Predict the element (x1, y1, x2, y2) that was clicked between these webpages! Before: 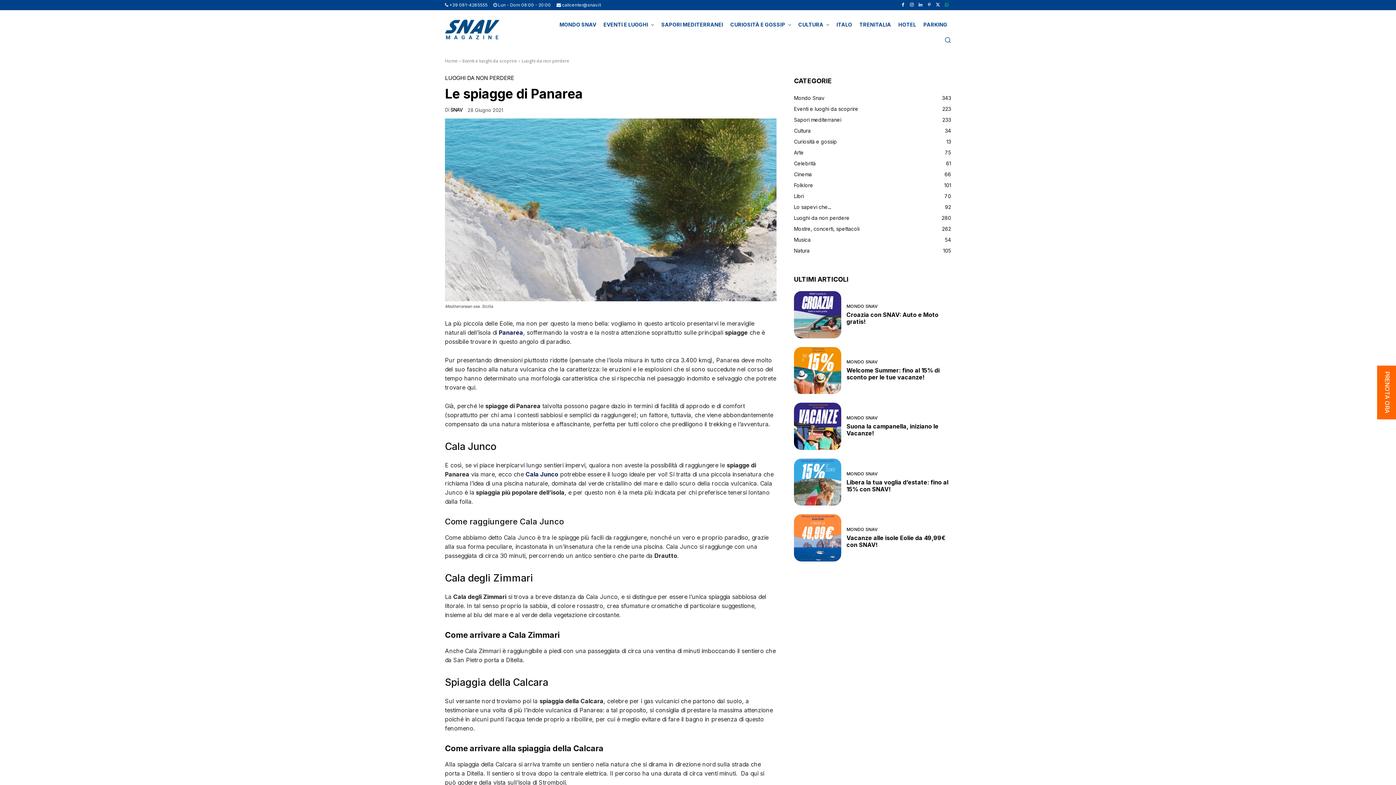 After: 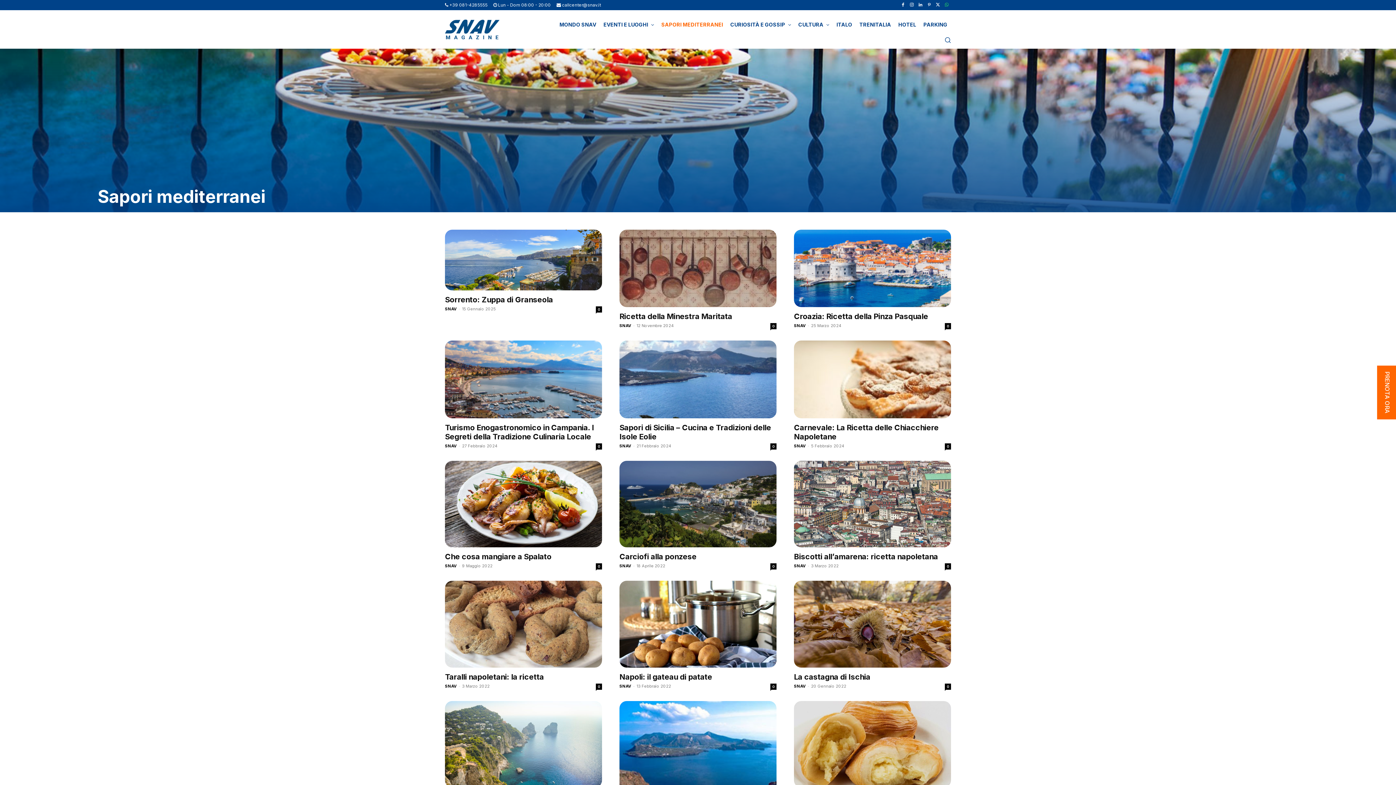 Action: label: SAPORI MEDITERRANEI bbox: (657, 13, 726, 35)